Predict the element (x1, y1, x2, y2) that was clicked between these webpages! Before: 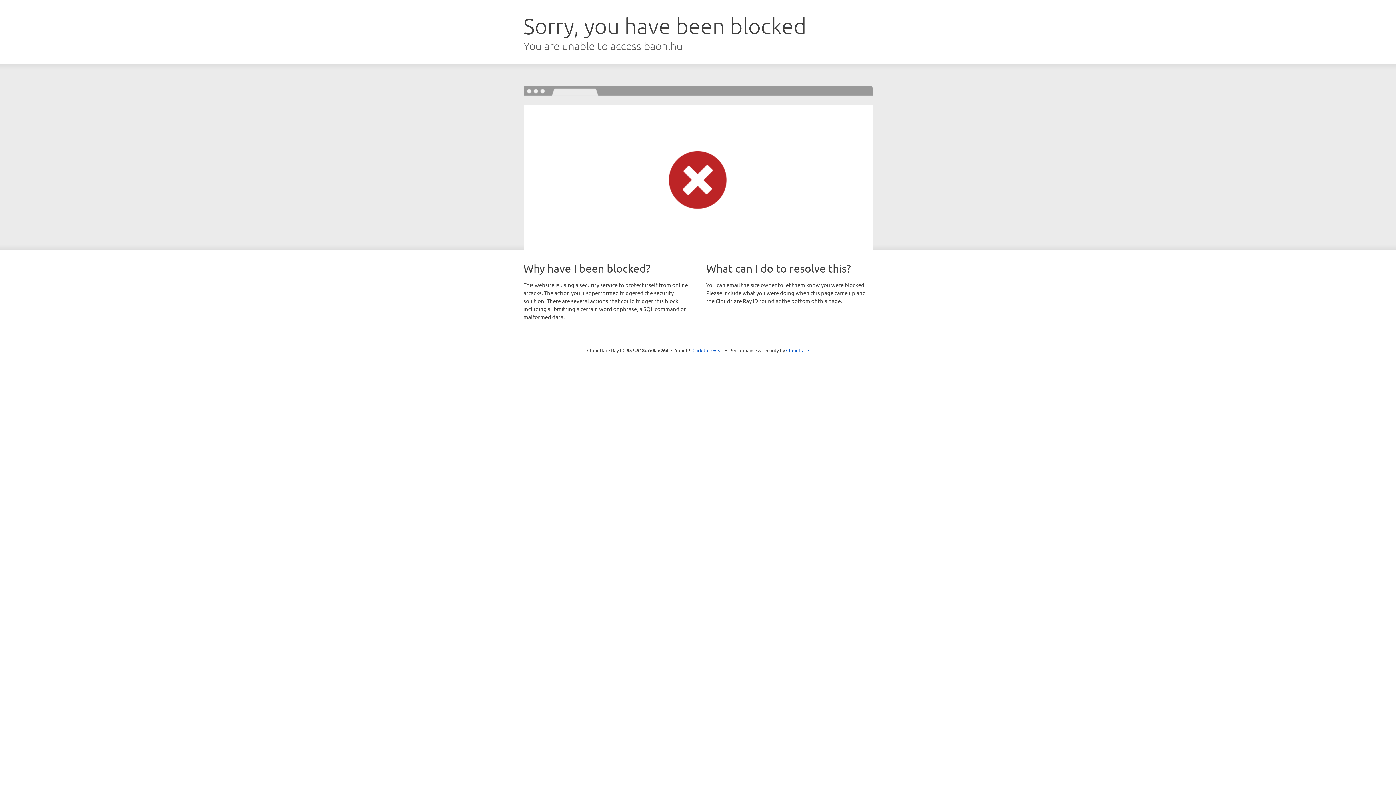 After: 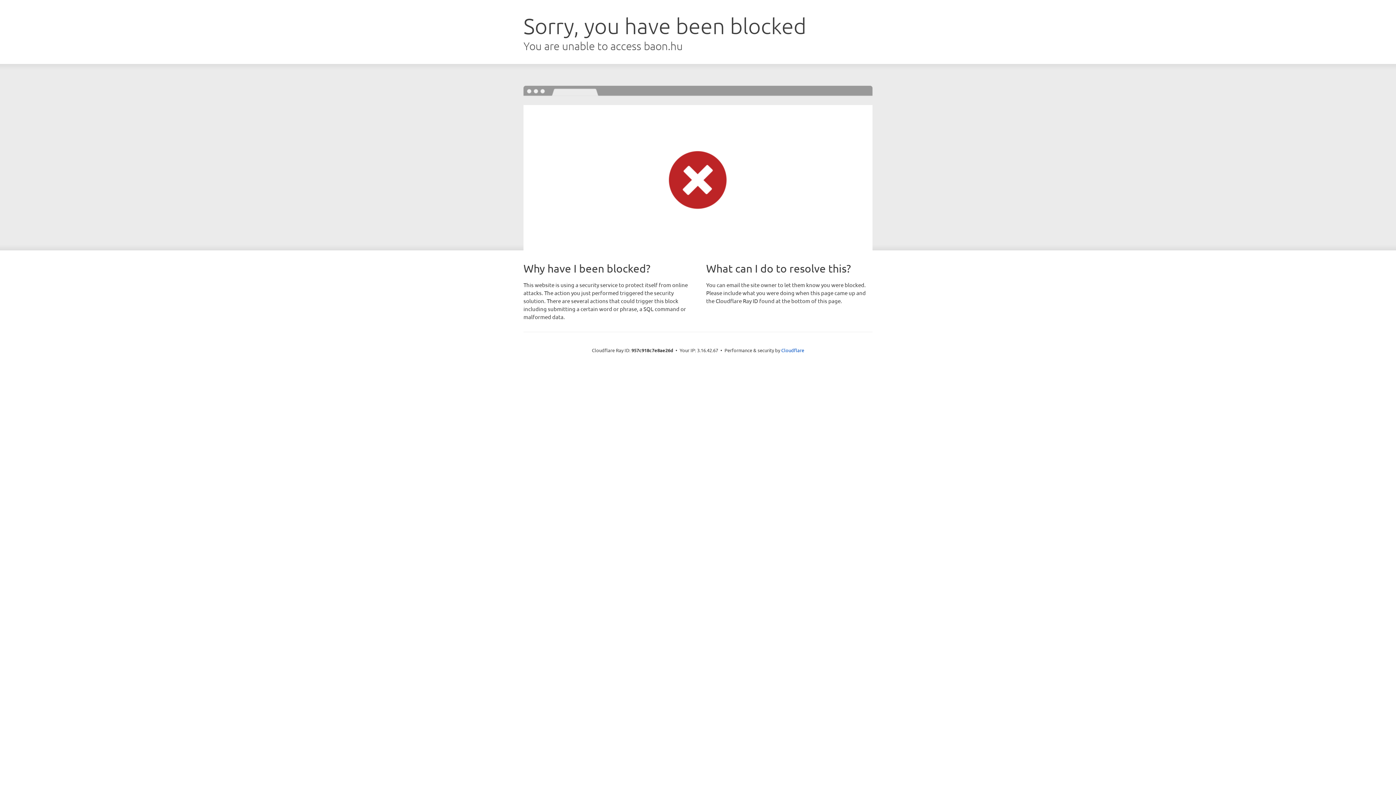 Action: label: Click to reveal bbox: (692, 346, 723, 353)